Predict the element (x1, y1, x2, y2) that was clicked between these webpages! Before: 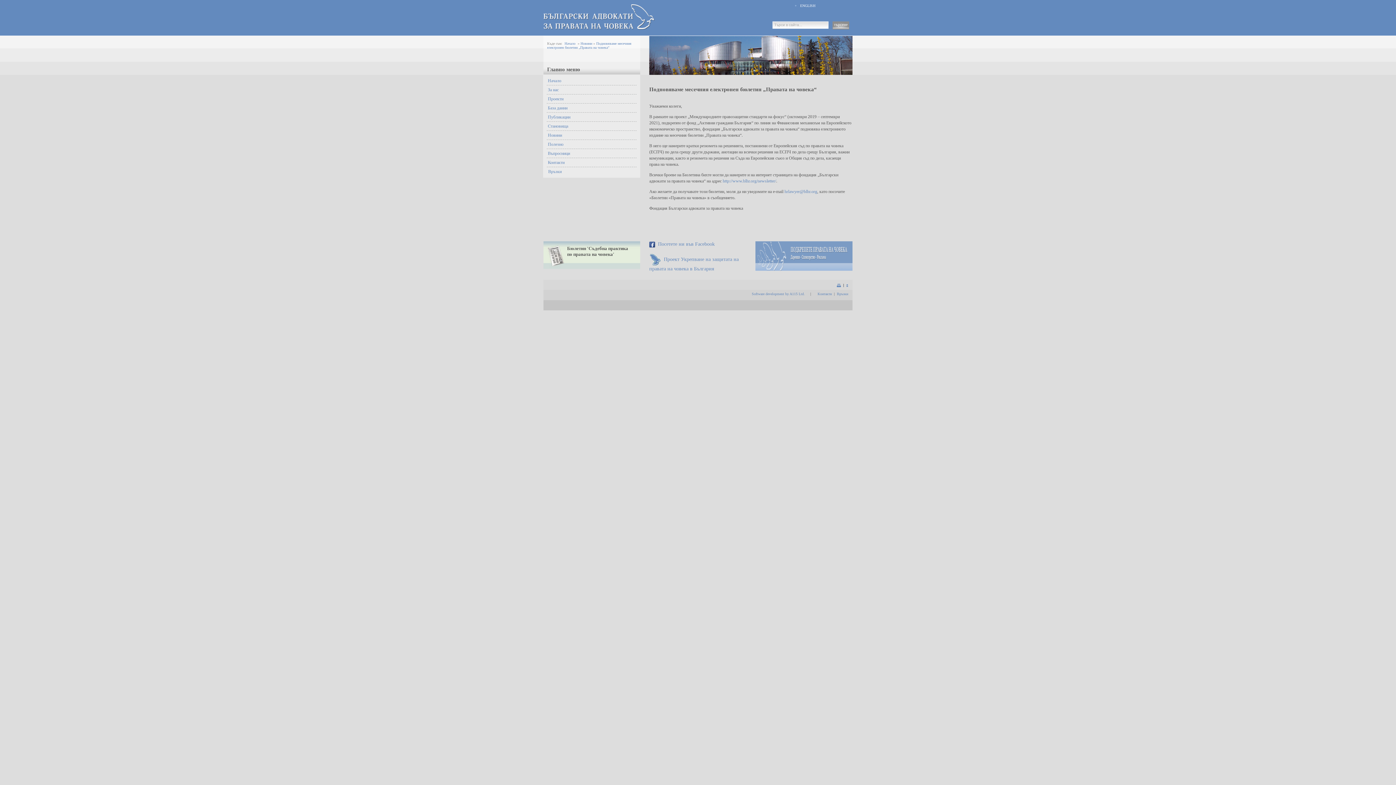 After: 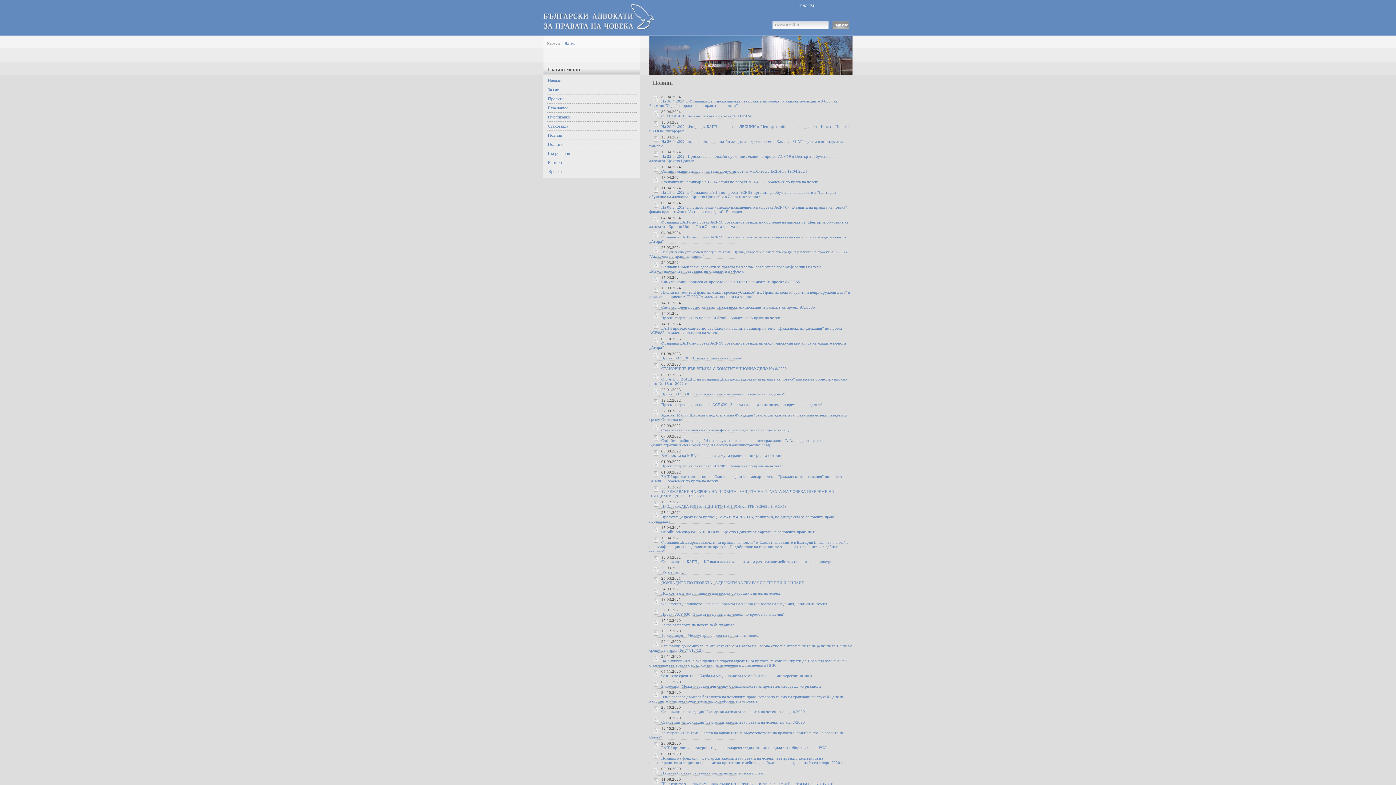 Action: bbox: (580, 41, 592, 45) label: Новини